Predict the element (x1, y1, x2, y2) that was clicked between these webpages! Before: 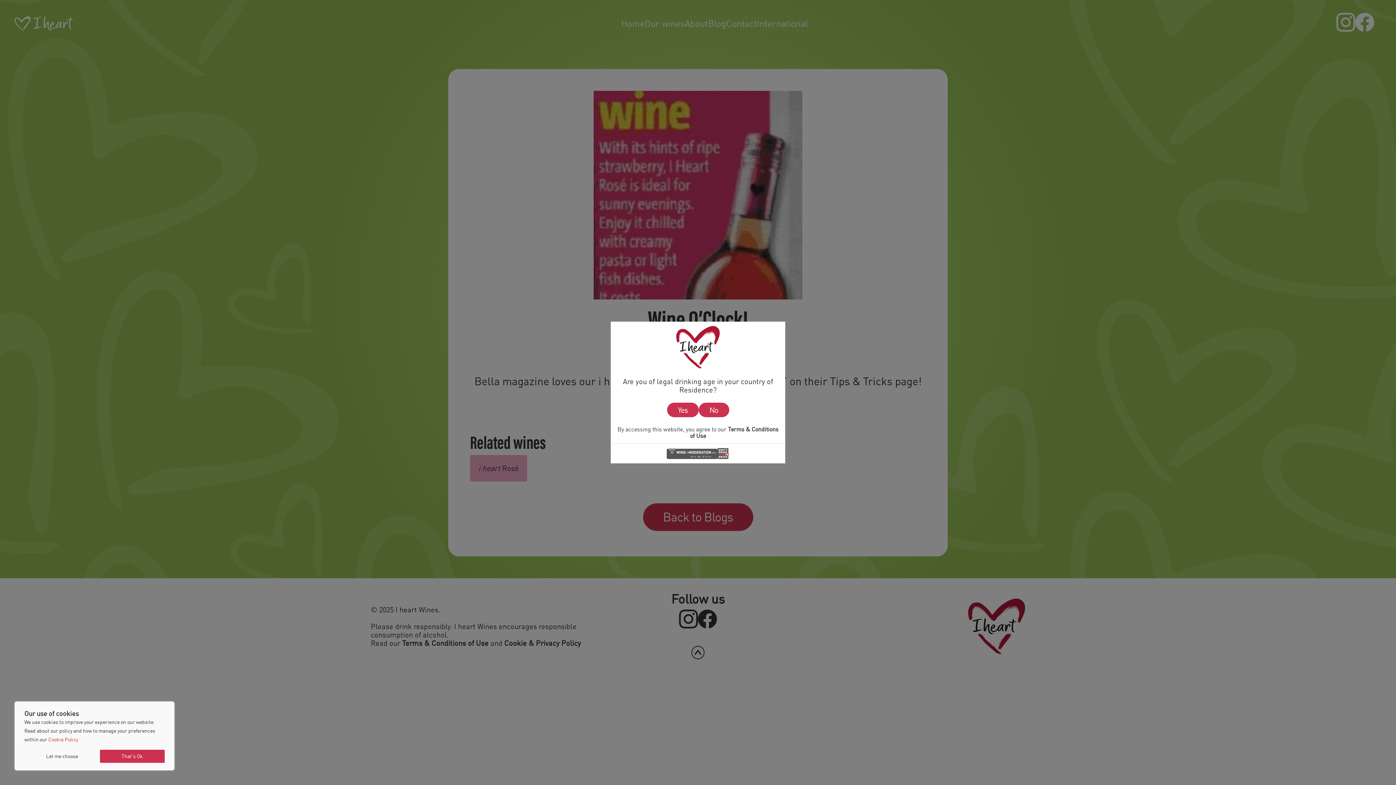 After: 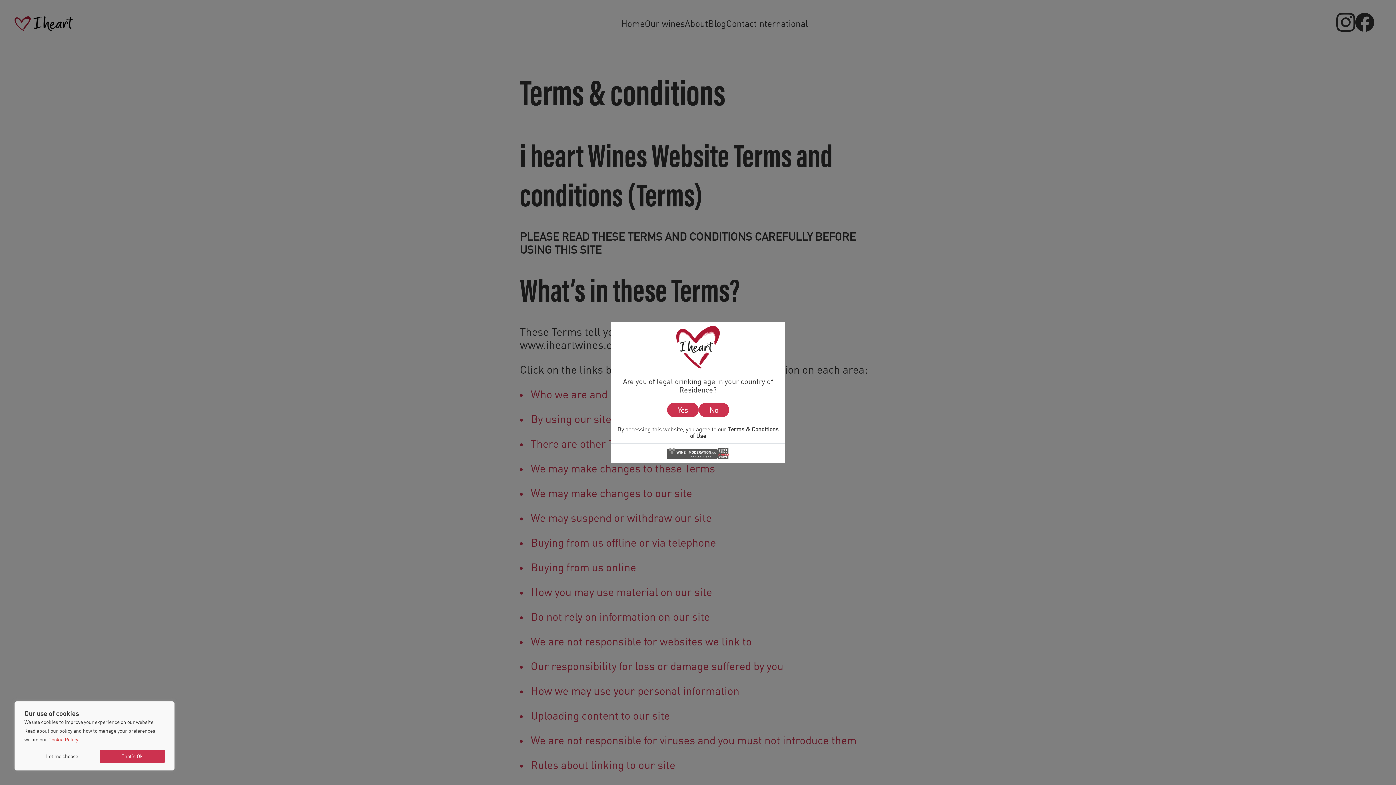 Action: label: Terms & Conditions of Use bbox: (690, 425, 778, 439)